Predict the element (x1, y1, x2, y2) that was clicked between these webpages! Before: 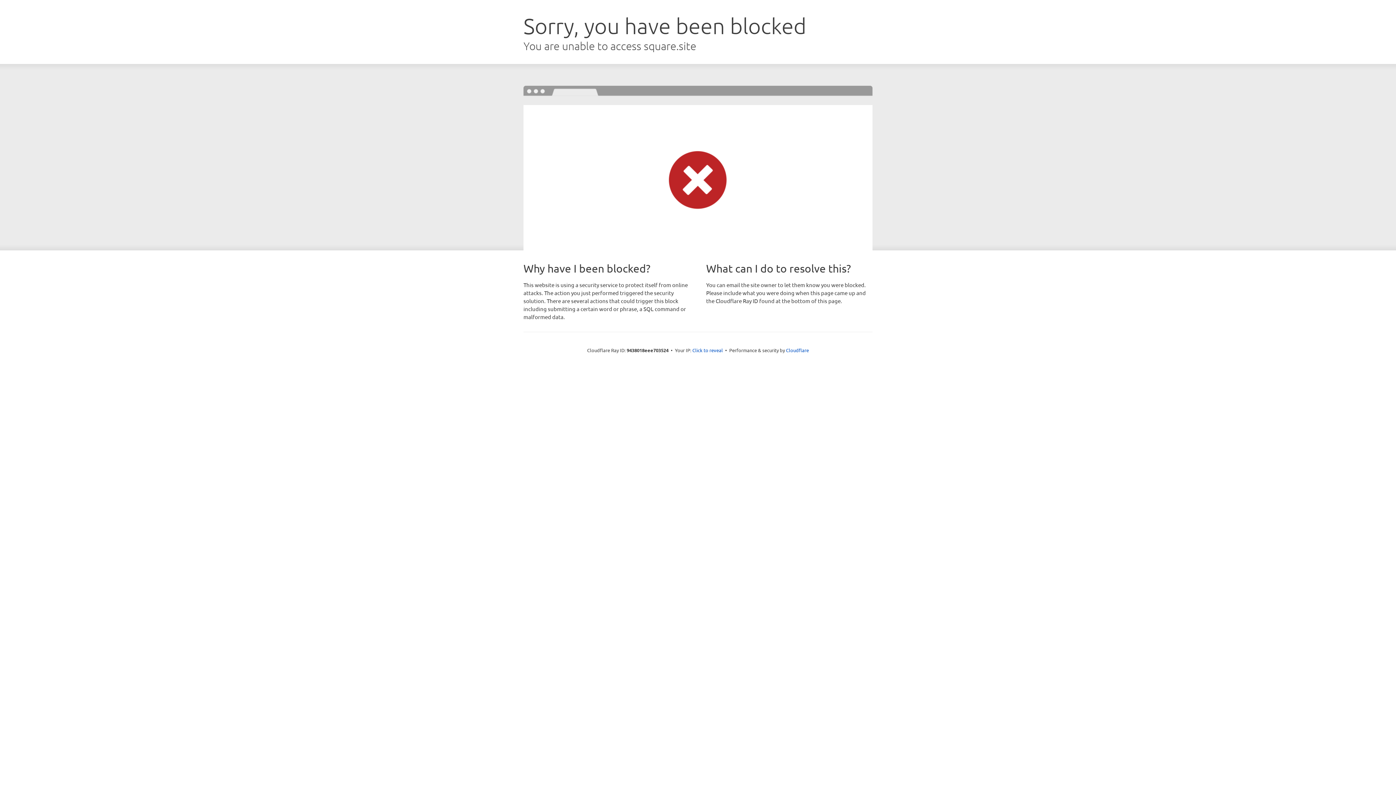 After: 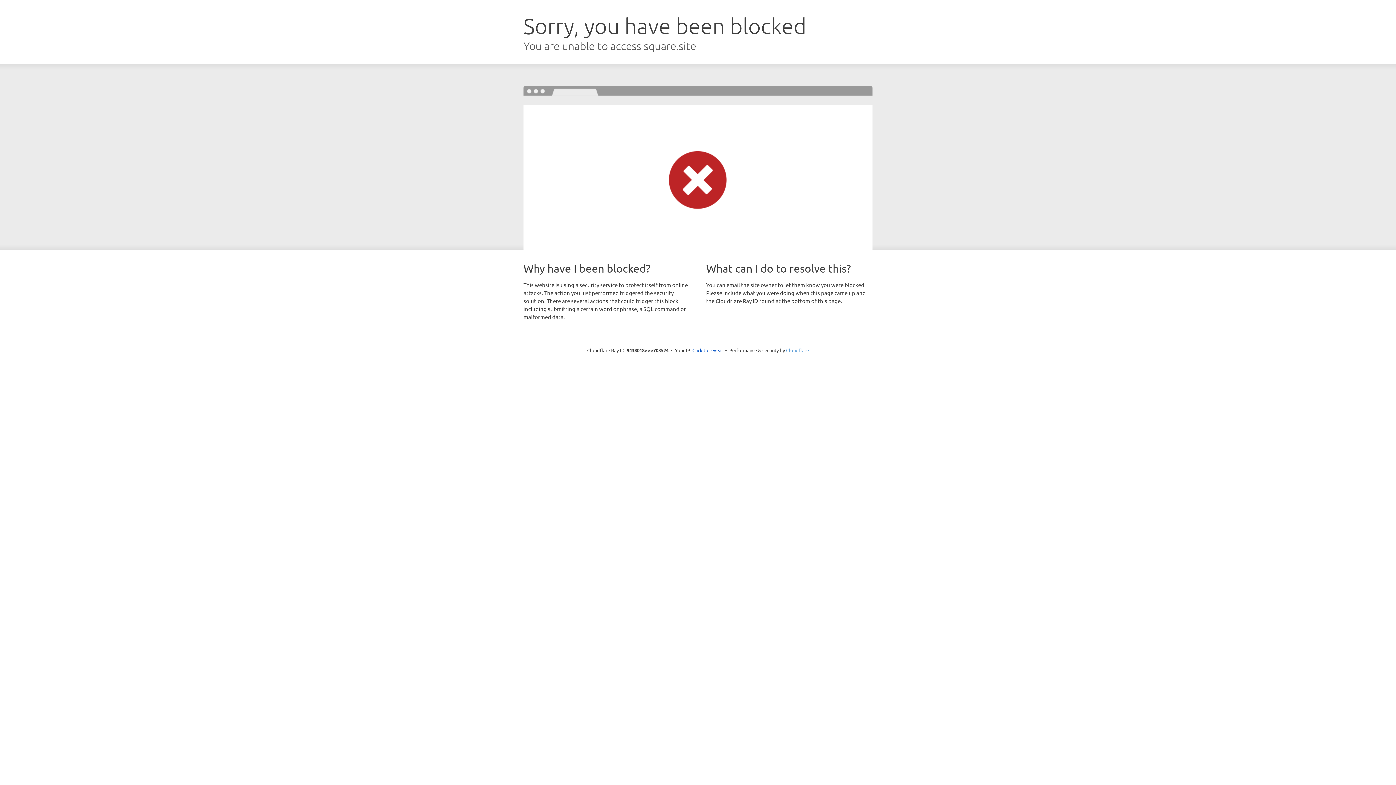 Action: bbox: (786, 347, 809, 353) label: Cloudflare